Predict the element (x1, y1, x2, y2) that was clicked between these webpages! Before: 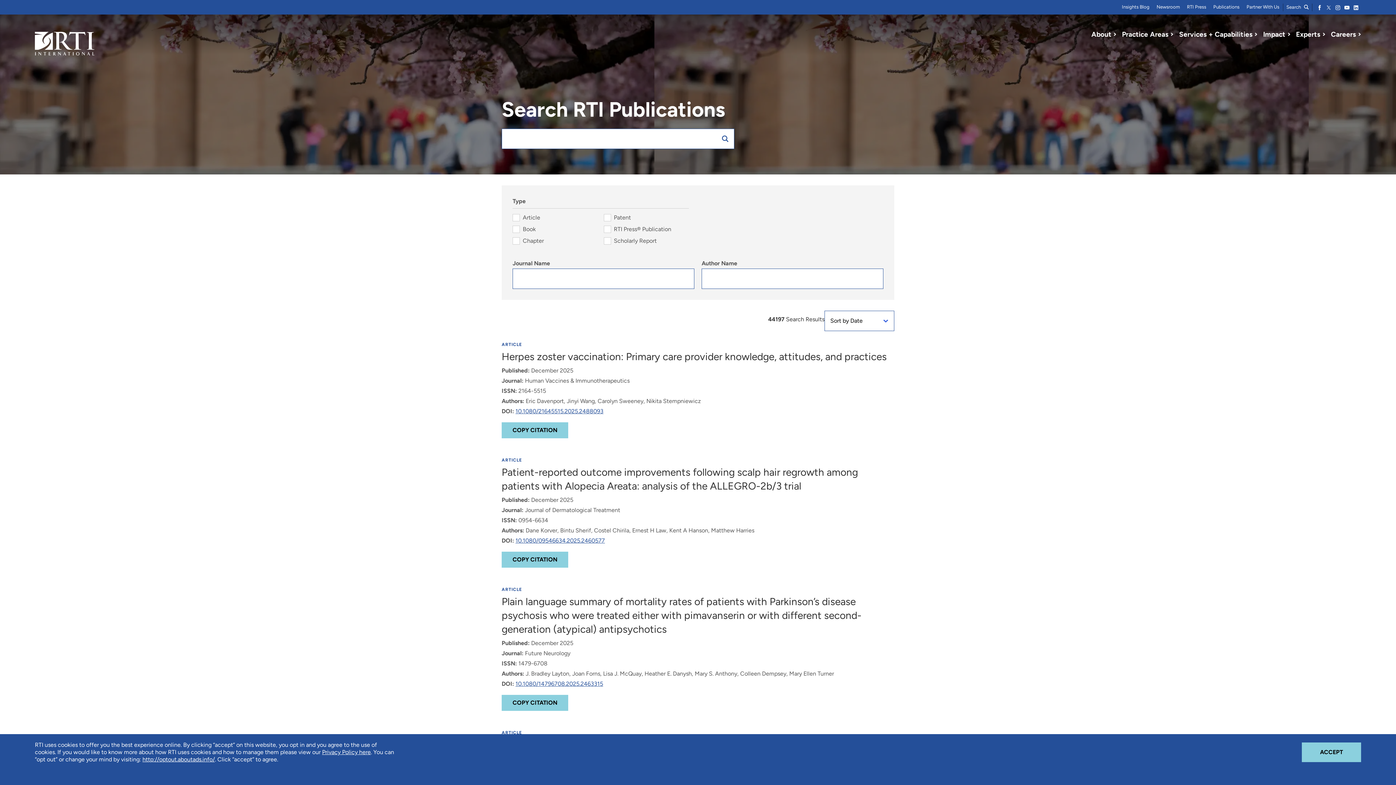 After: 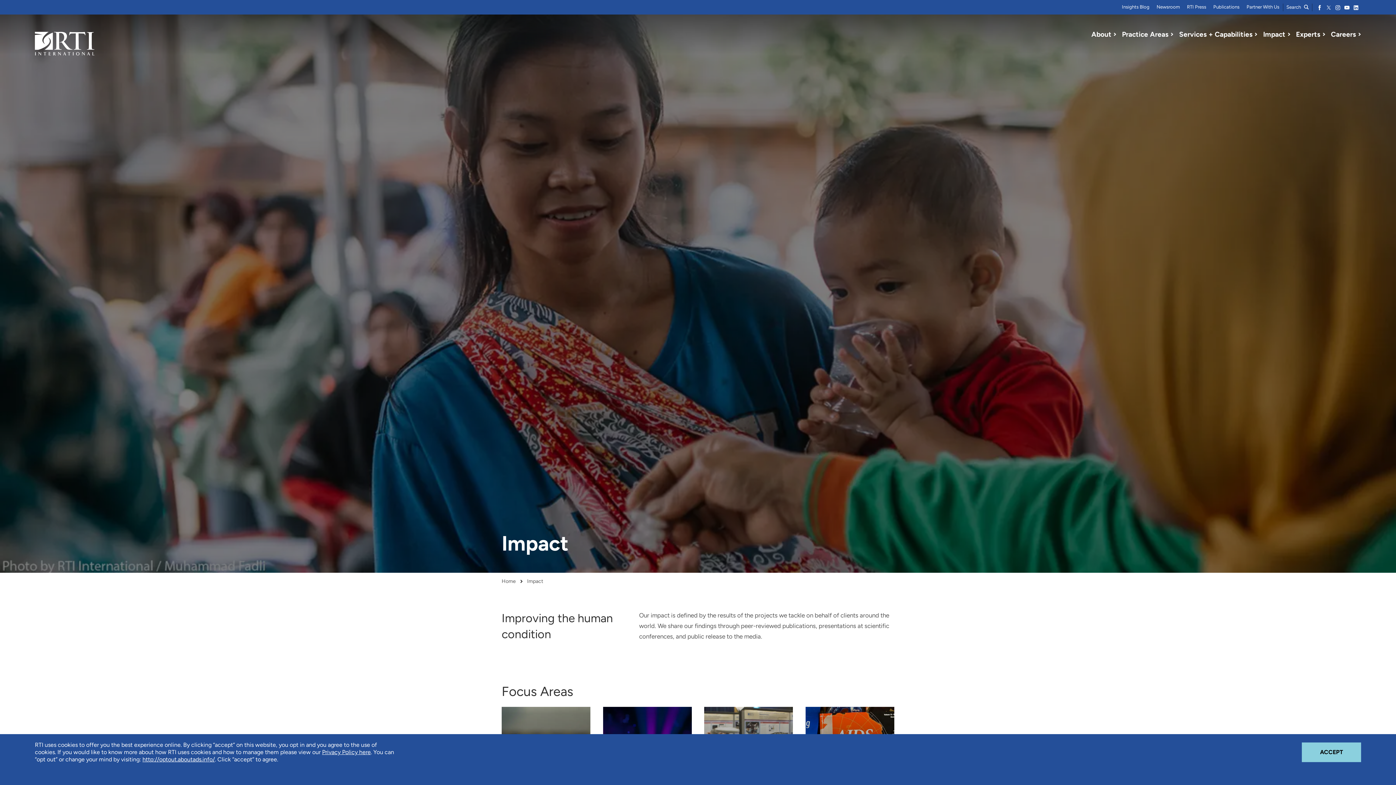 Action: label: Impact bbox: (1257, 25, 1287, 44)